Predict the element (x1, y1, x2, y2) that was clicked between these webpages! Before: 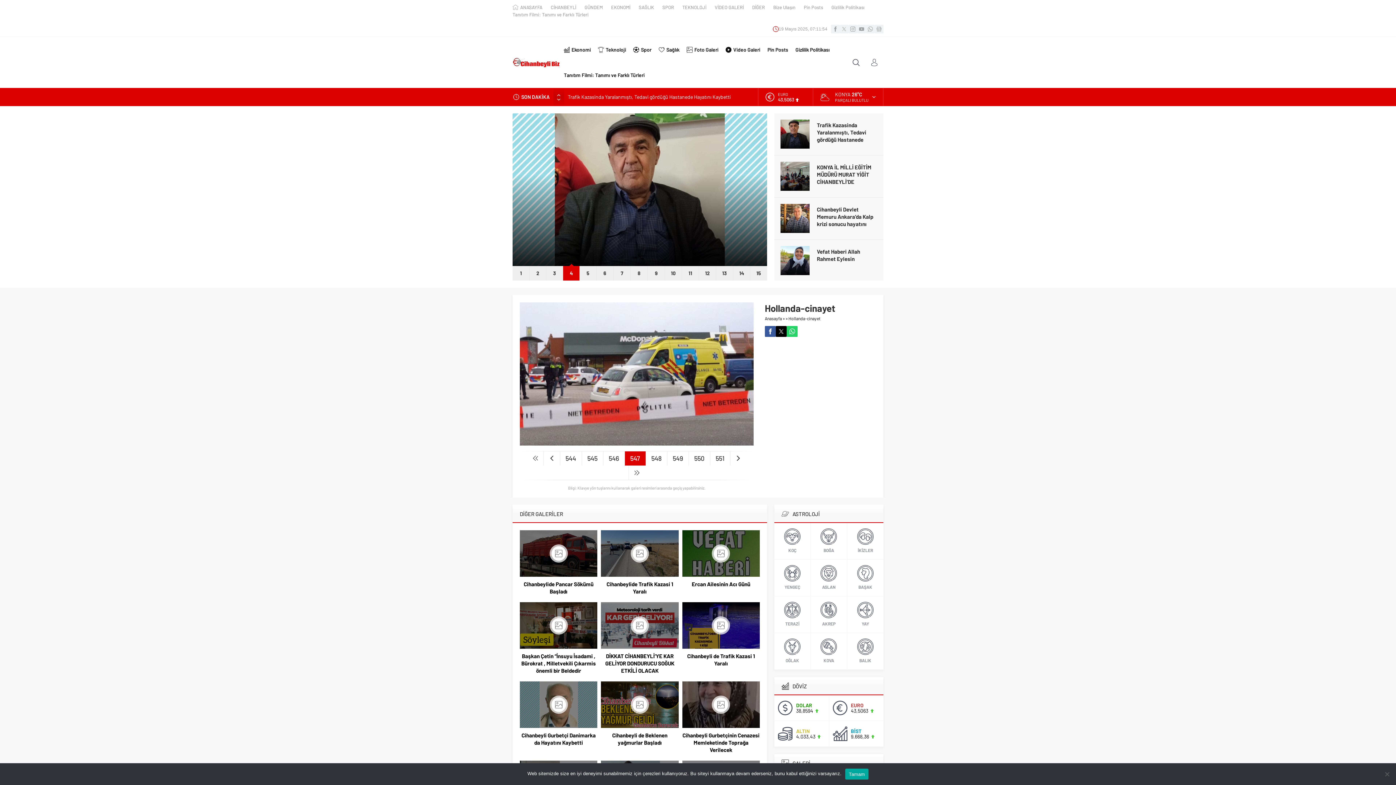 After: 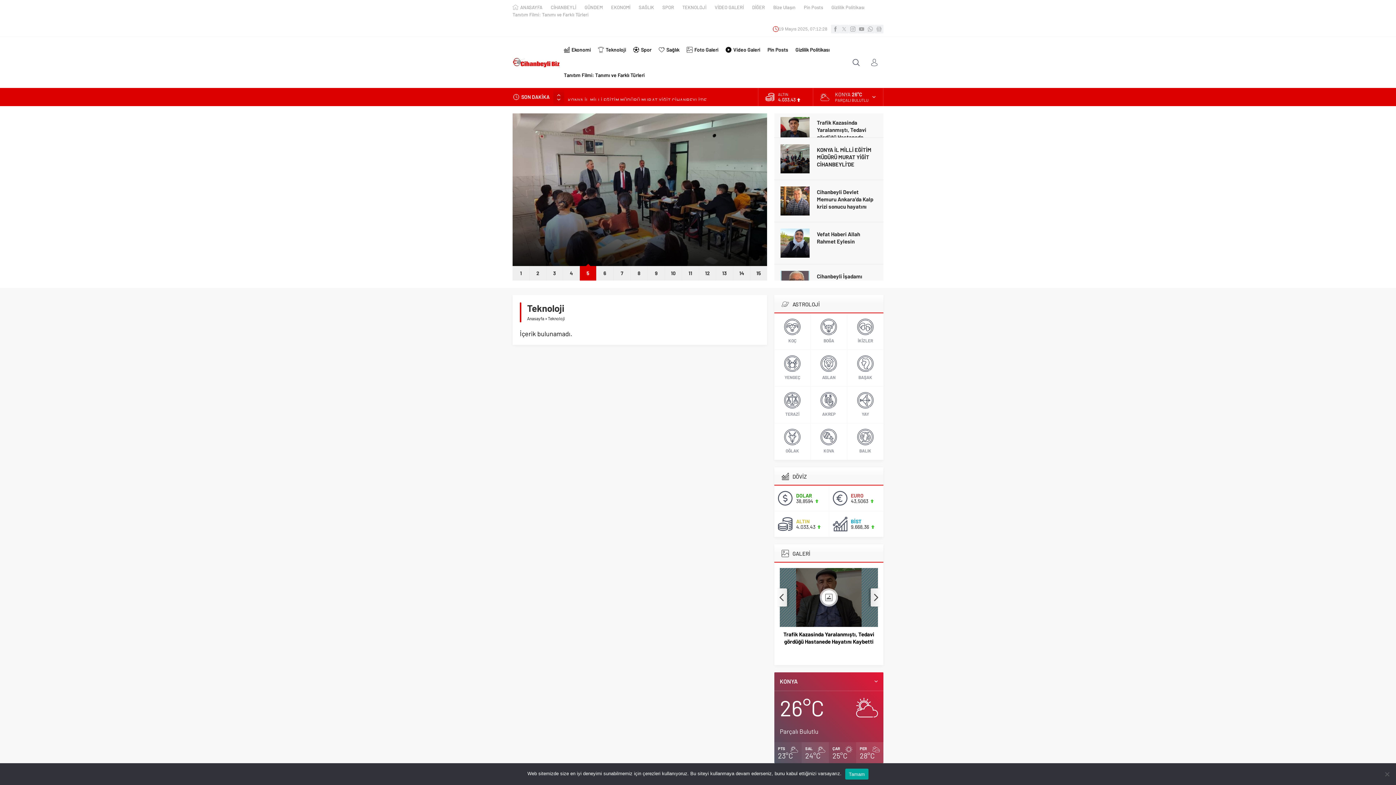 Action: label: TEKNOLOJİ bbox: (682, 3, 706, 10)